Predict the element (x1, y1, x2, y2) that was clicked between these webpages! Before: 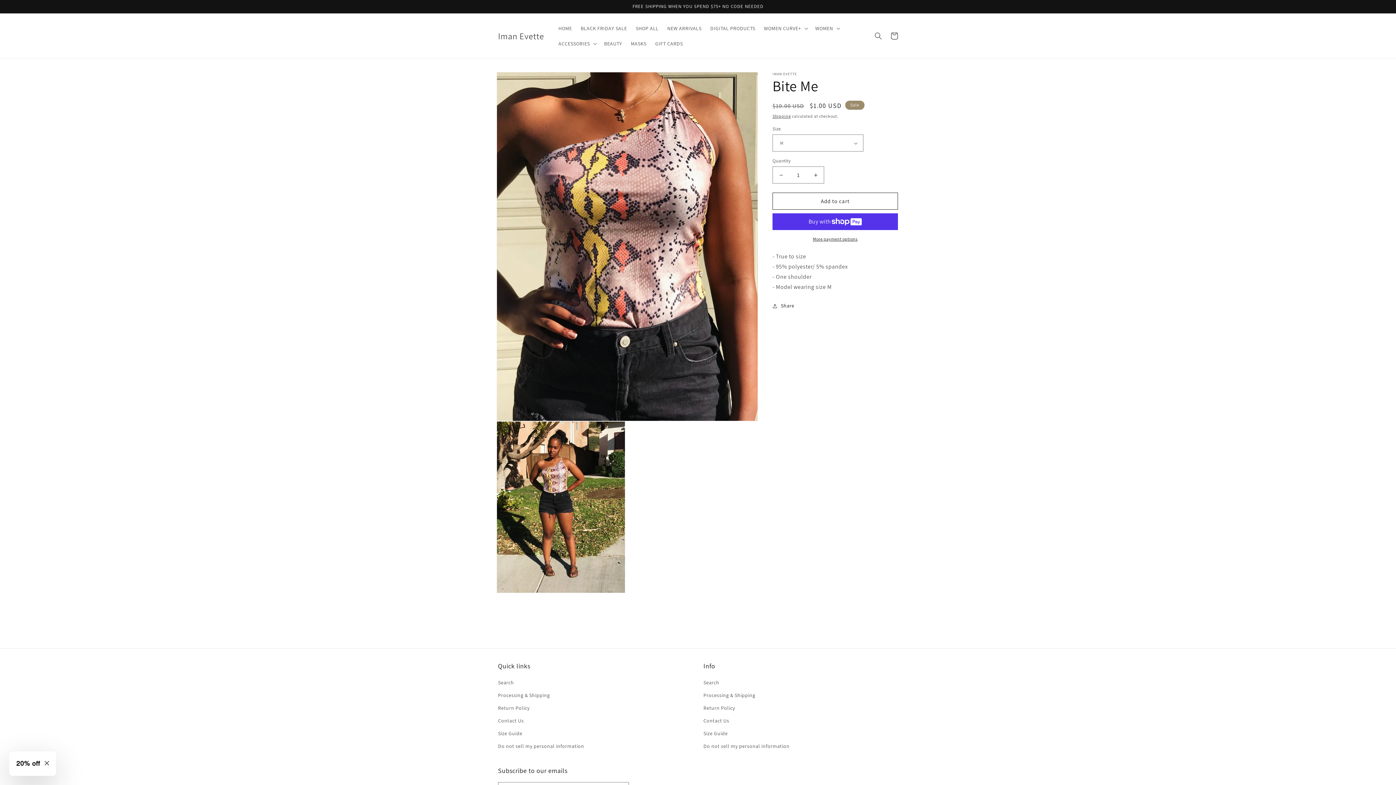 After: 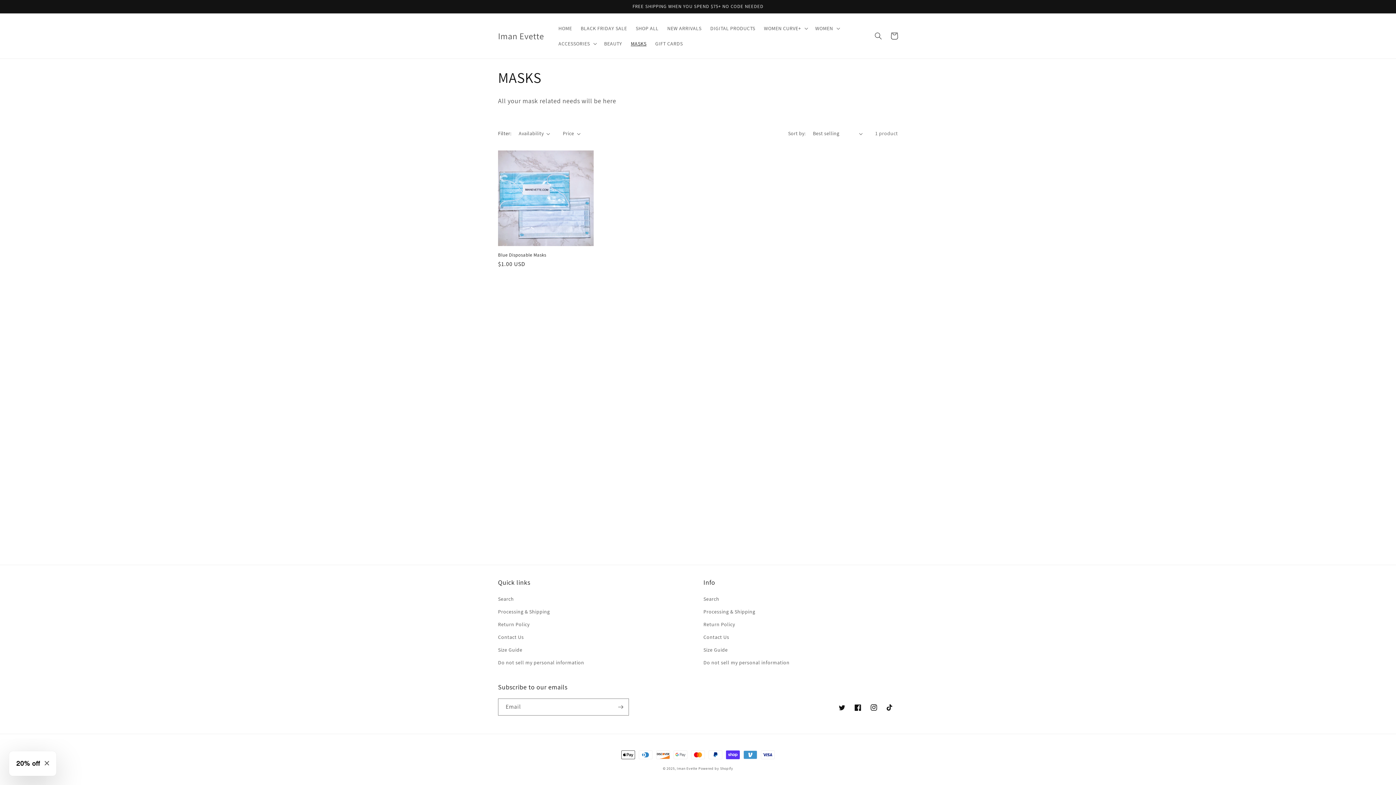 Action: label: MASKS bbox: (626, 36, 651, 51)